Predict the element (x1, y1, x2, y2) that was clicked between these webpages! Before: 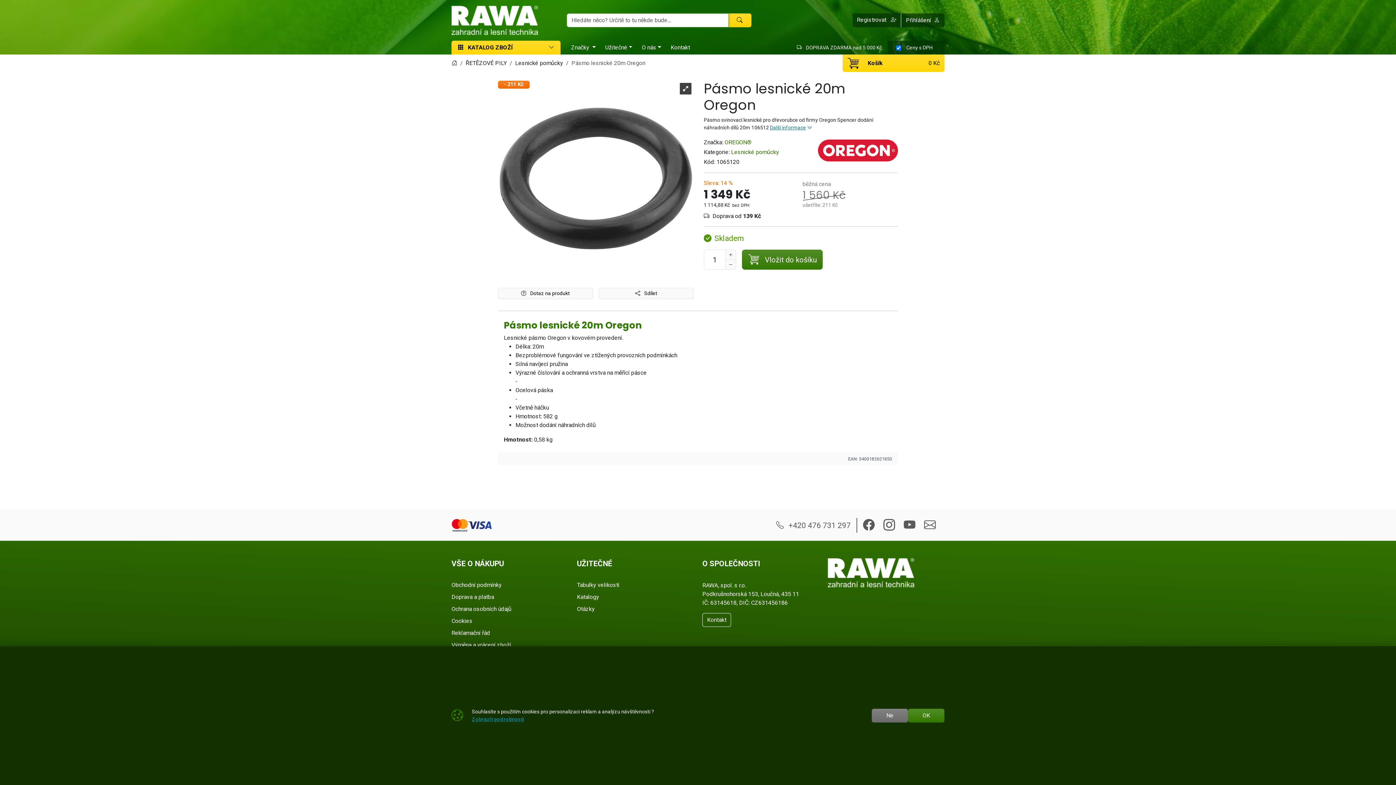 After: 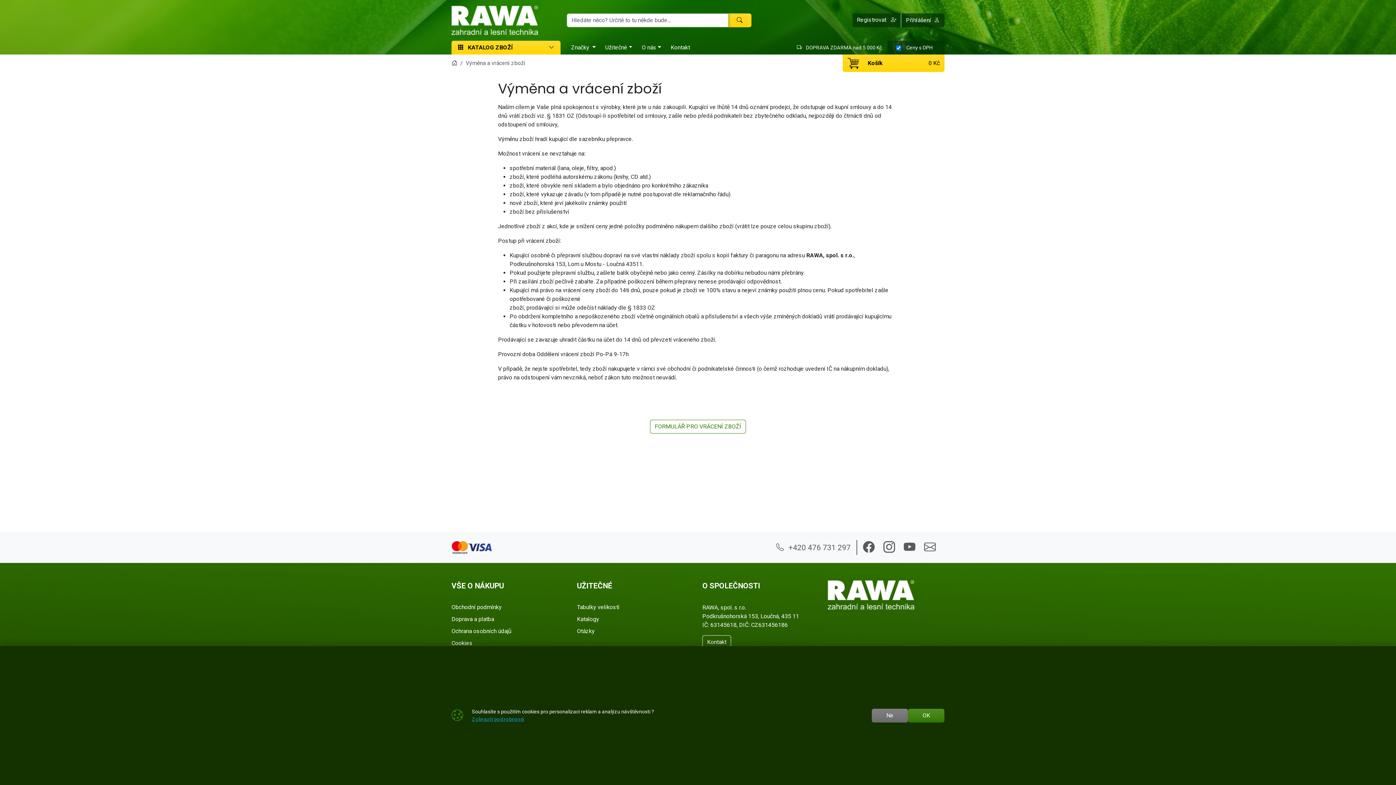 Action: bbox: (451, 641, 511, 648) label: Výměna a vrácení zboží